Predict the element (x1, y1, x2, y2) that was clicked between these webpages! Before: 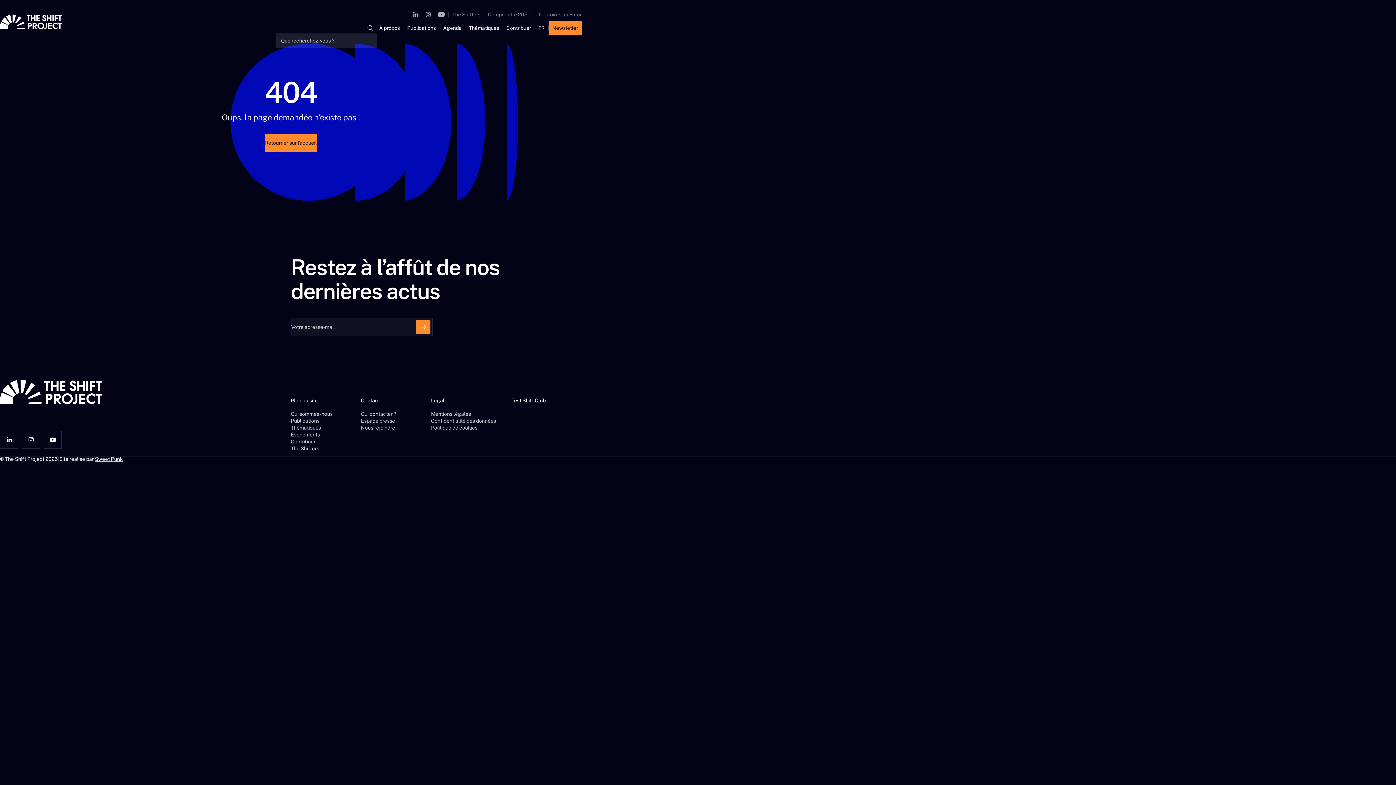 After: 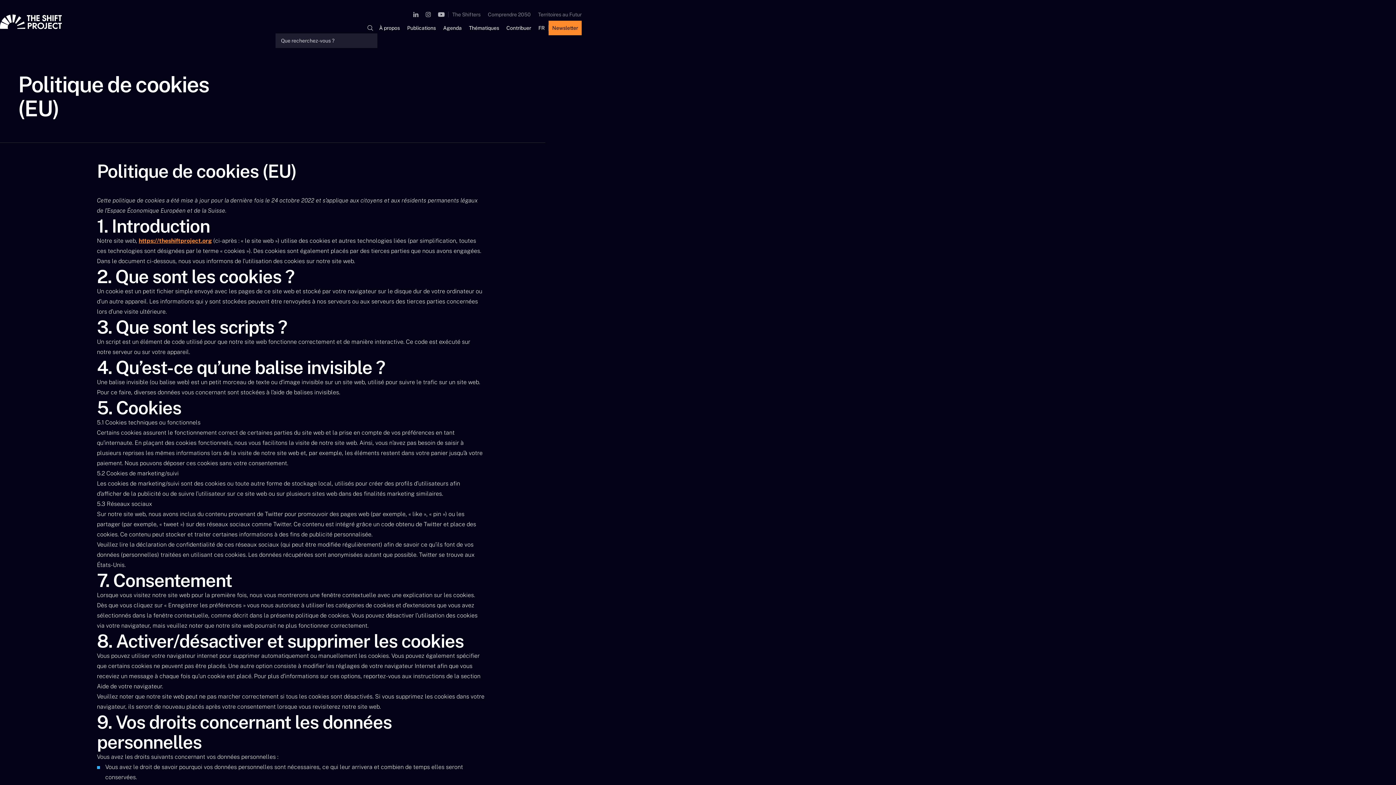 Action: label: Politique de cookies bbox: (431, 425, 477, 430)